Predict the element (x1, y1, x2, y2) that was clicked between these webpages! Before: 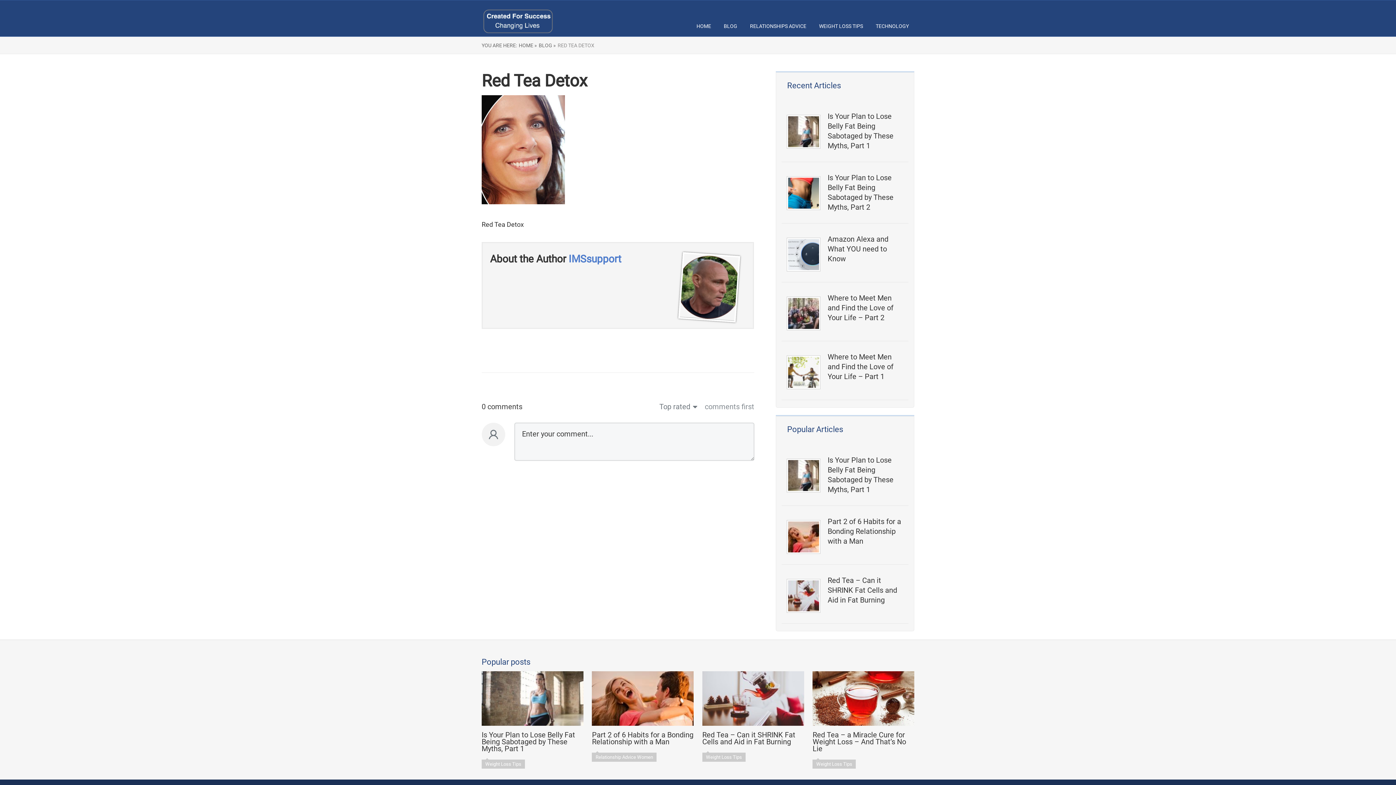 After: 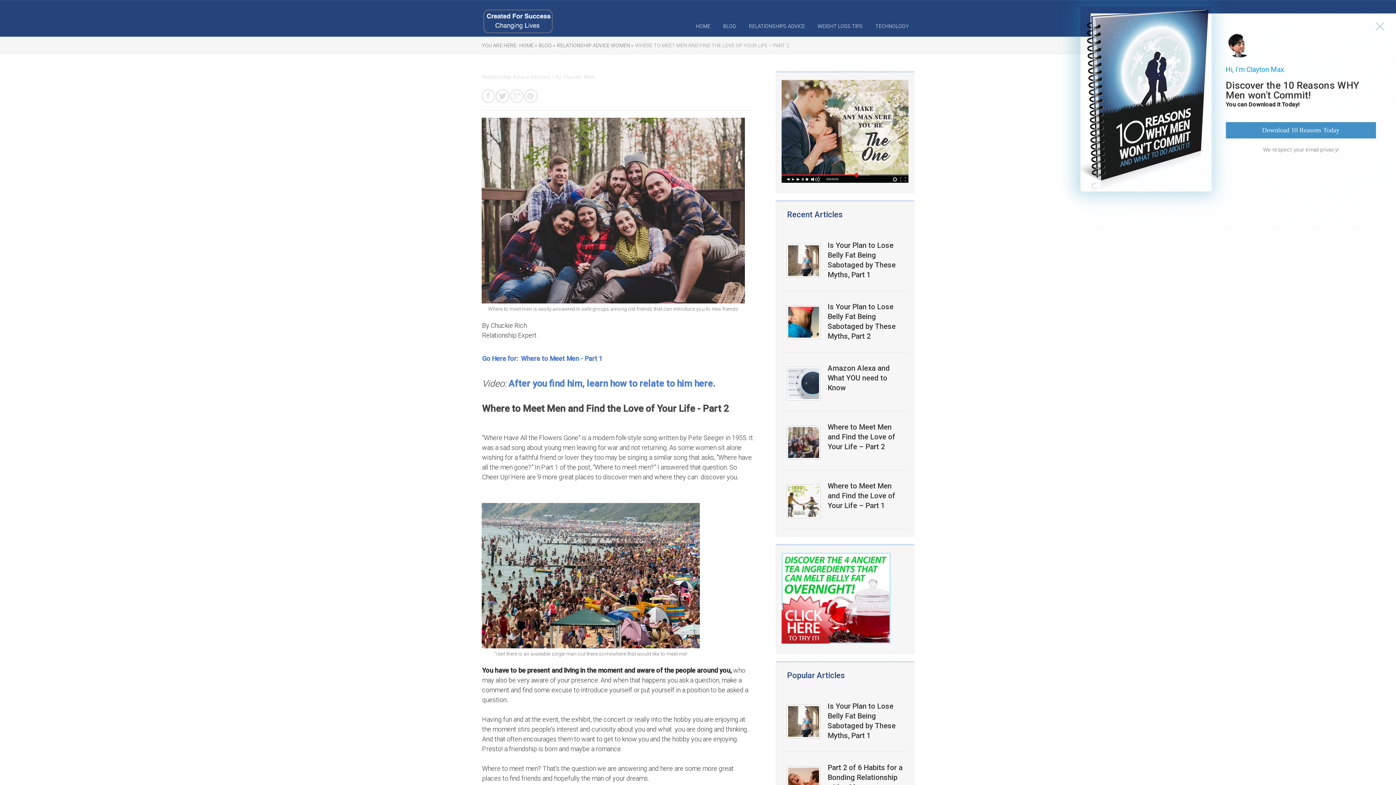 Action: label: Where to Meet Men and Find the Love of Your Life – Part 2 bbox: (827, 293, 903, 322)